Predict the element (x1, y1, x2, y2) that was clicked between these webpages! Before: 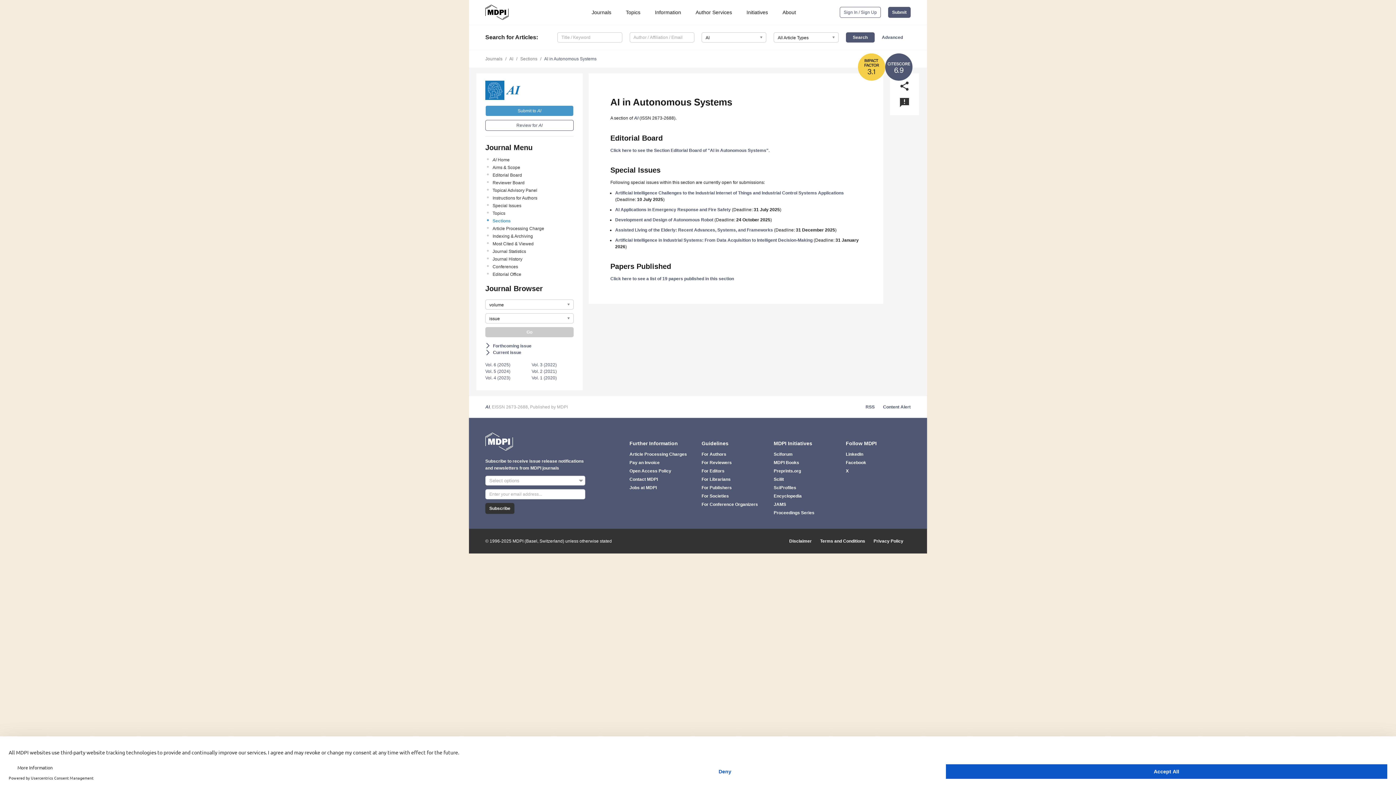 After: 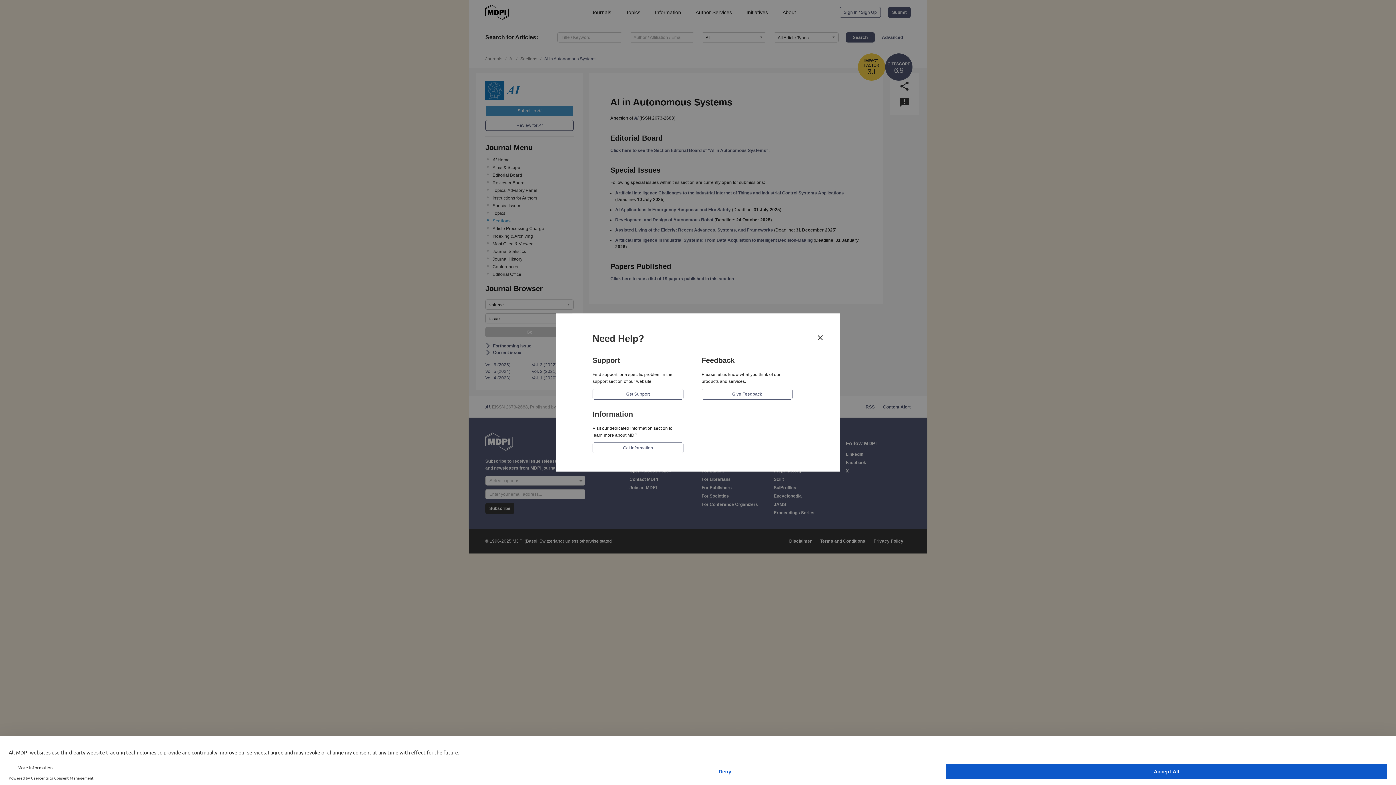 Action: bbox: (899, 97, 910, 108) label: announcement